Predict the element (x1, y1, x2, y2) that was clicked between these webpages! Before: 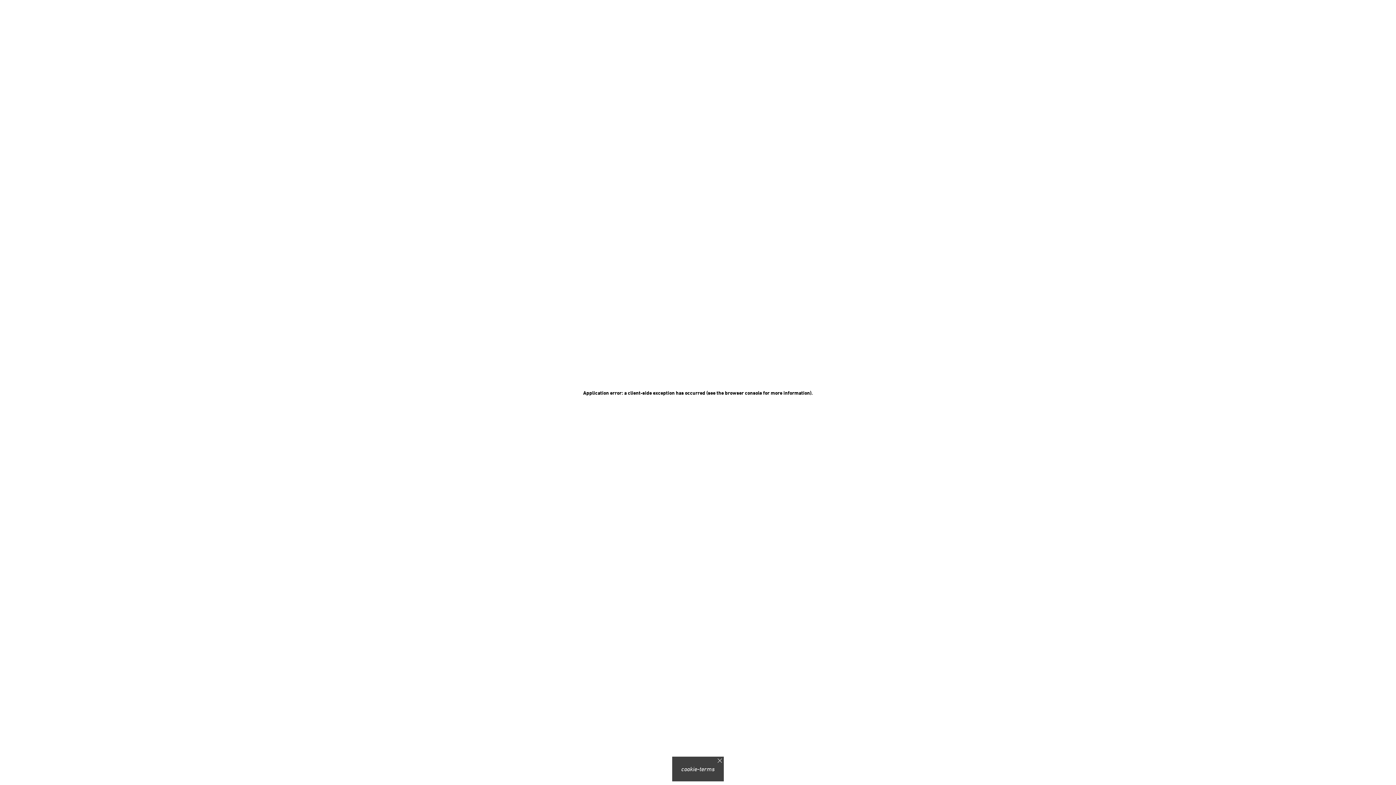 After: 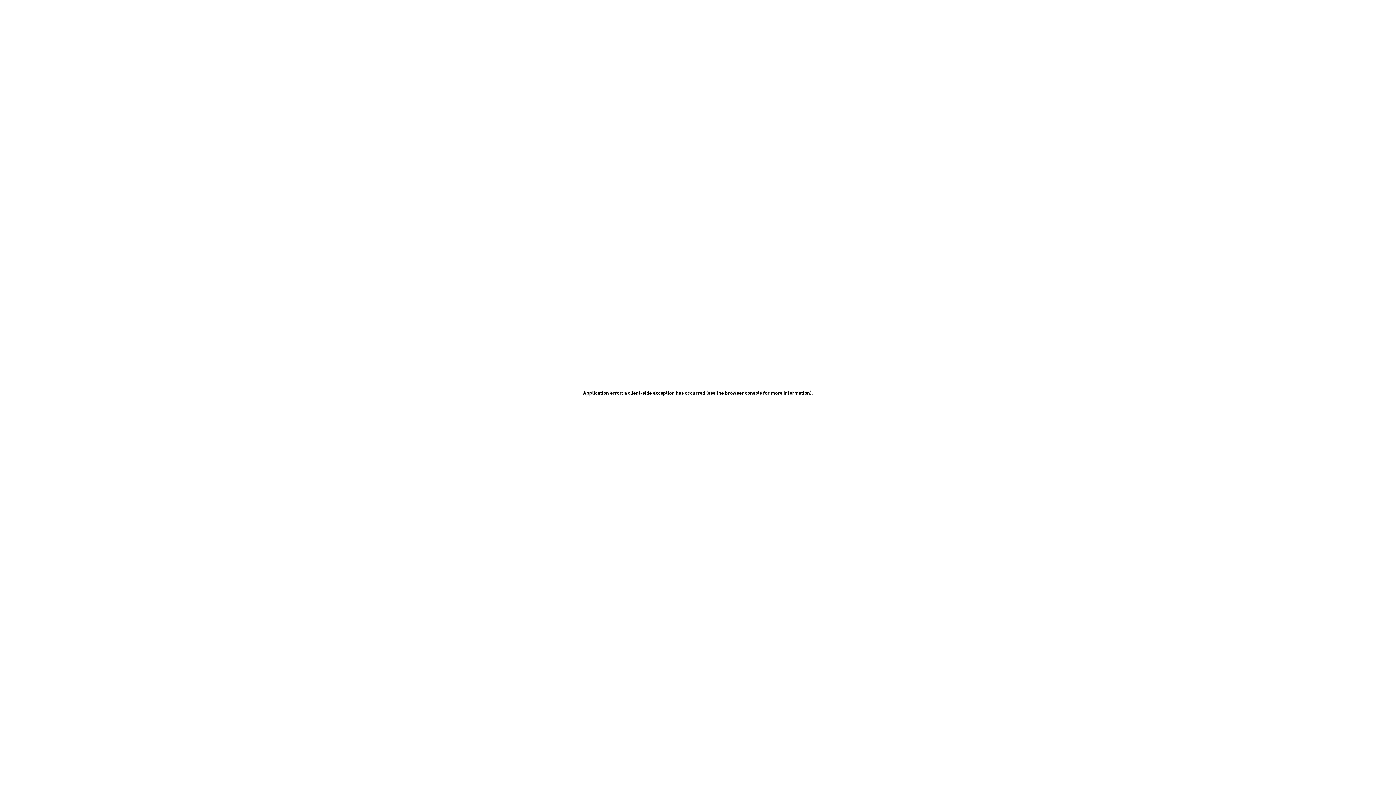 Action: bbox: (717, 758, 722, 763) label: accept